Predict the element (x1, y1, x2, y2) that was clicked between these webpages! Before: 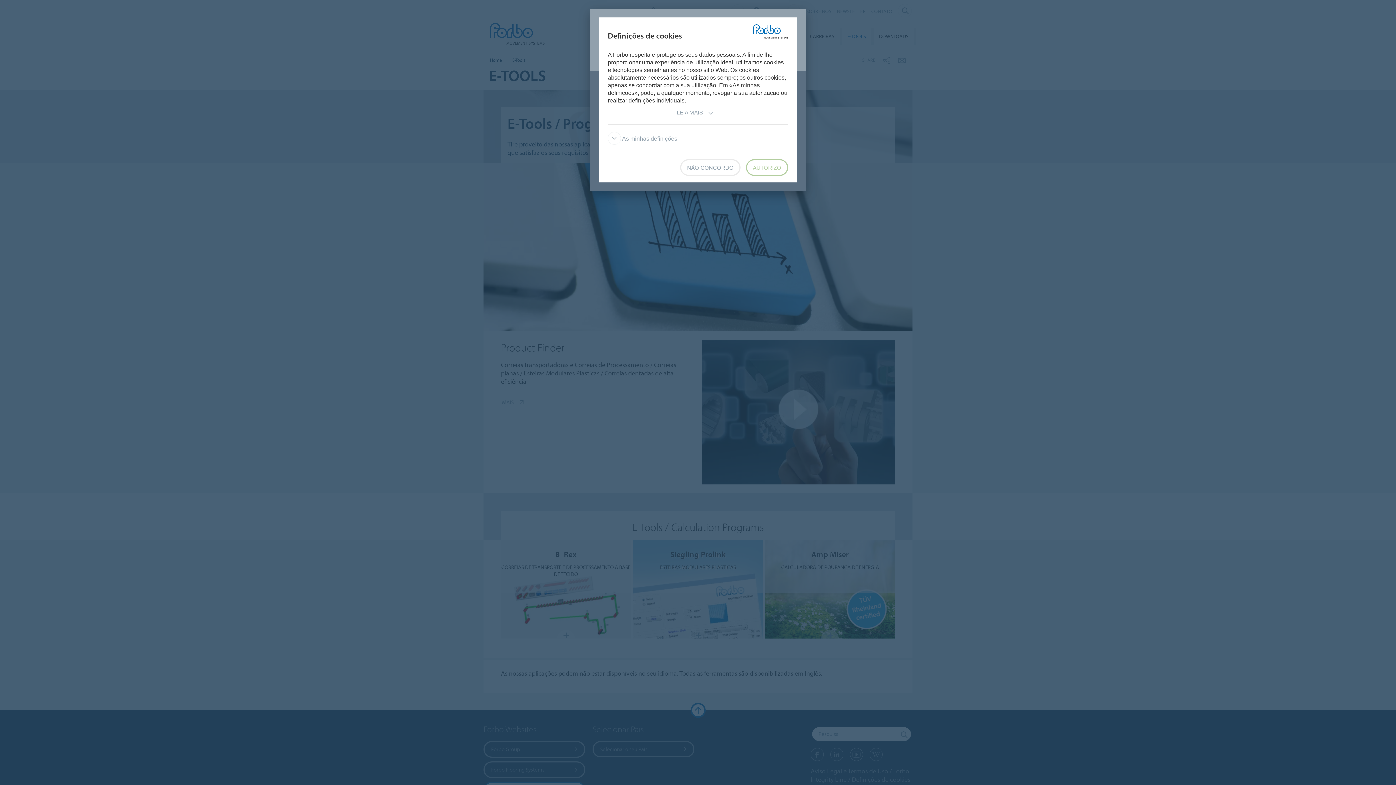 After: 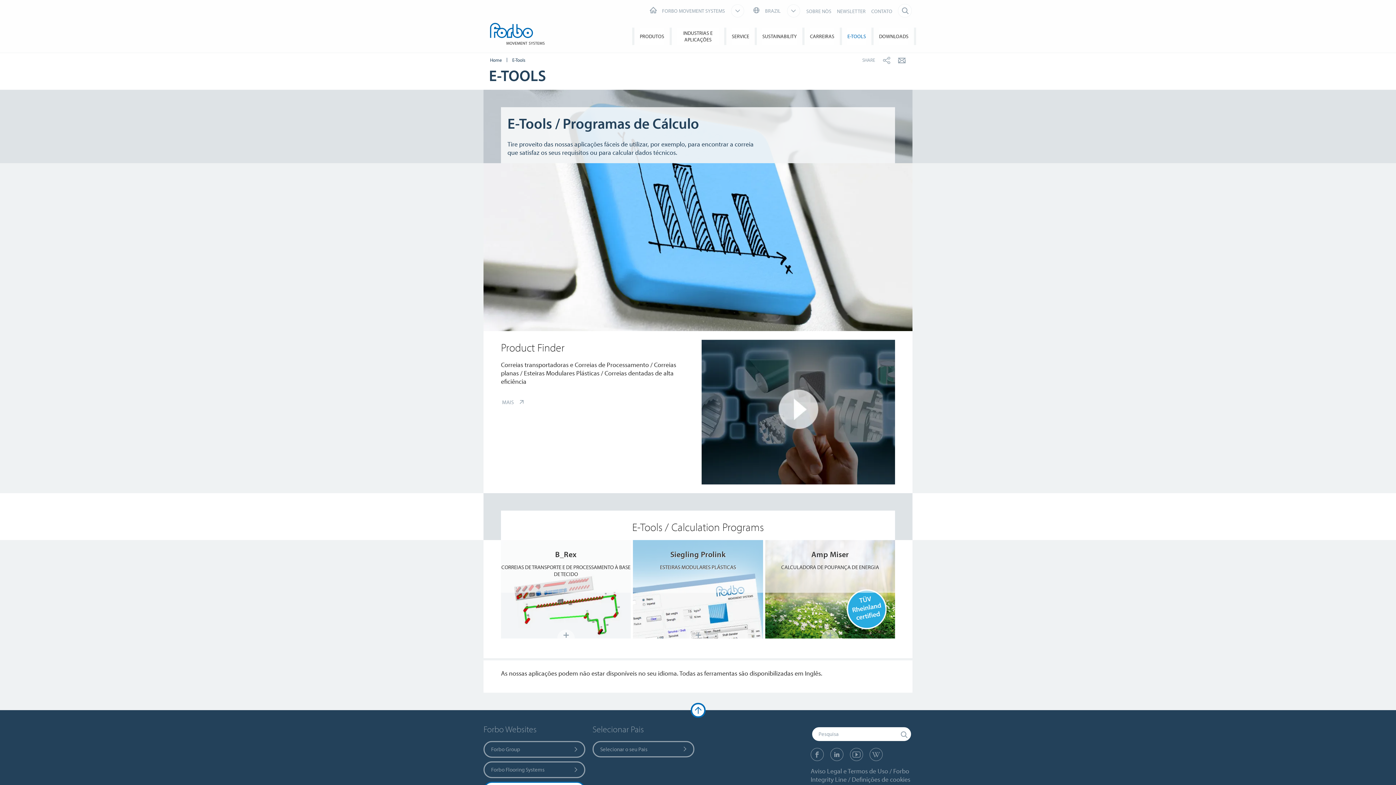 Action: bbox: (746, 159, 788, 176) label: AUTORIZO